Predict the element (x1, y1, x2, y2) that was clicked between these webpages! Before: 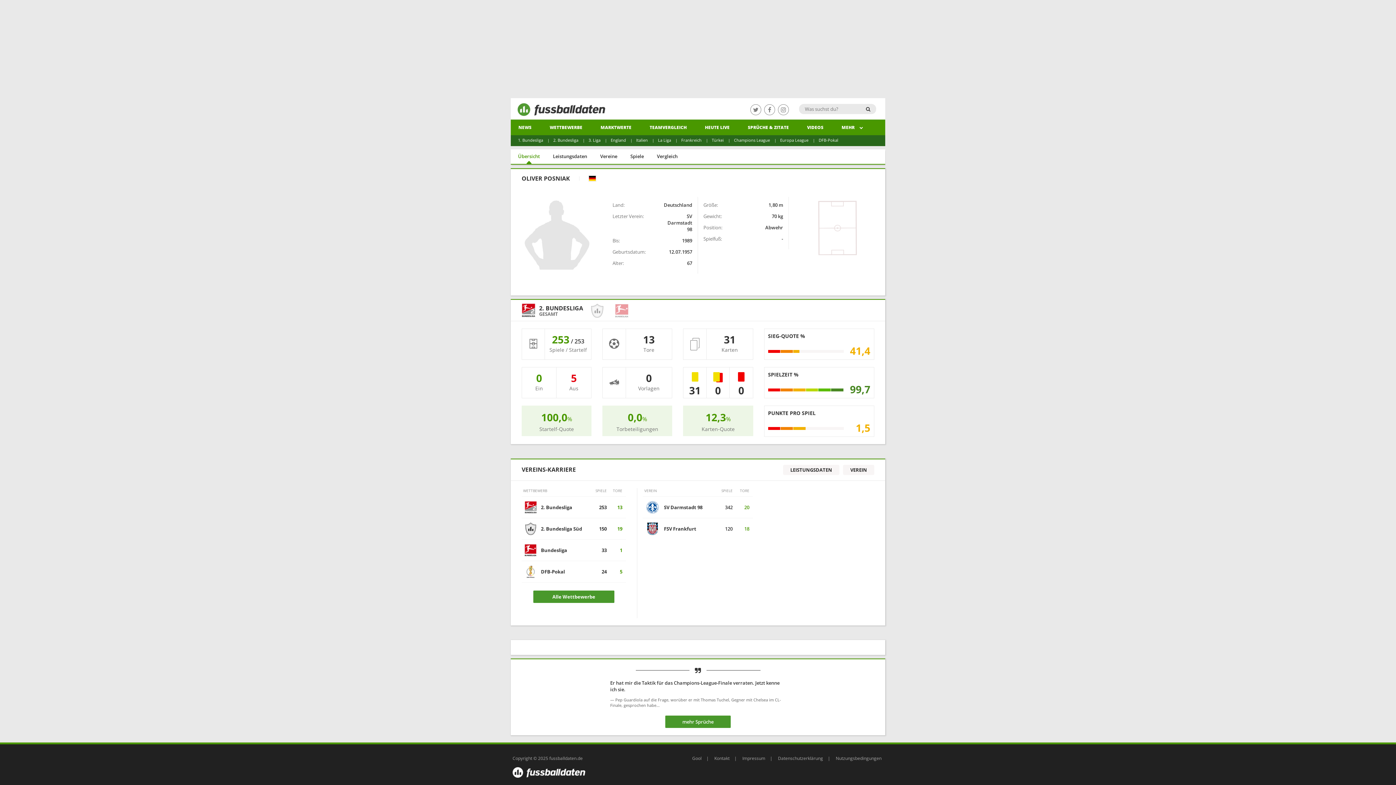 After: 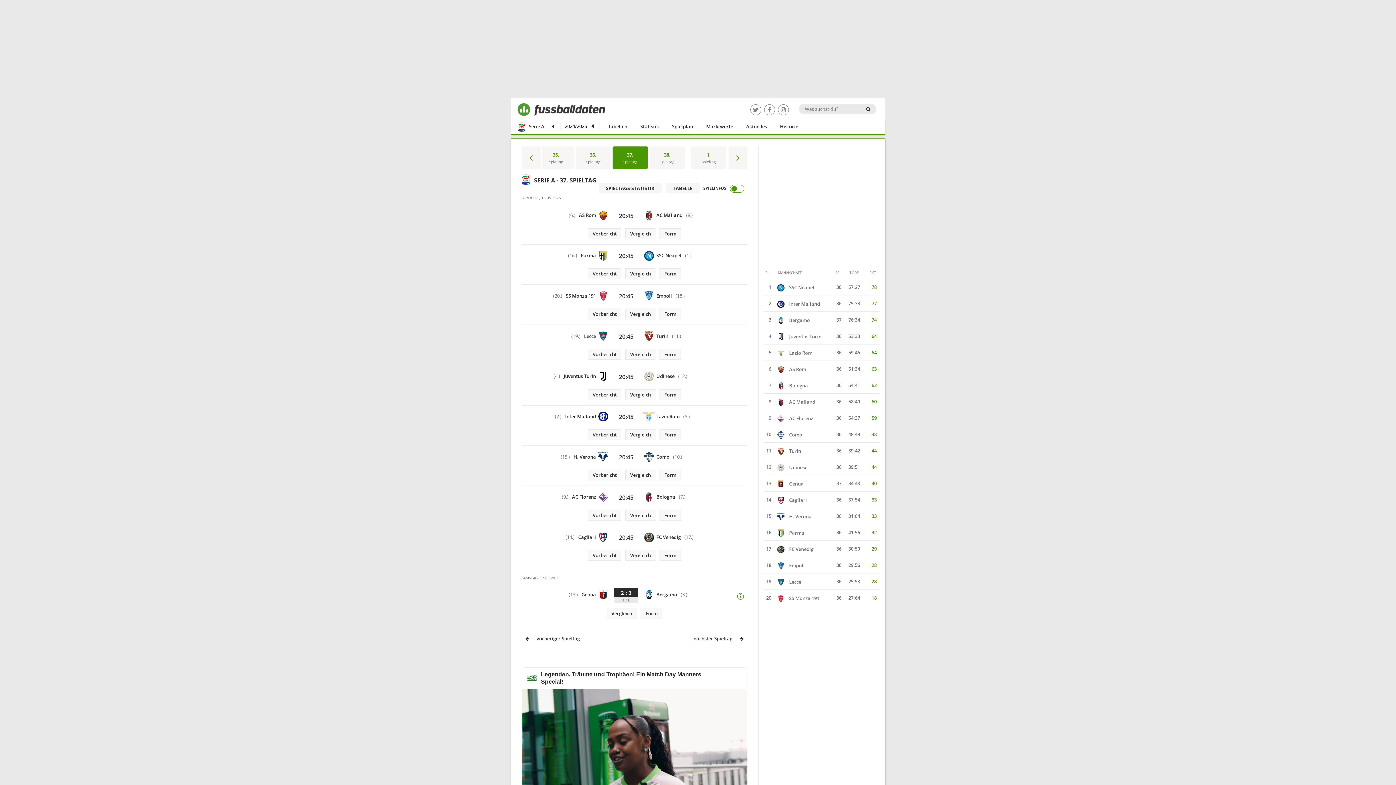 Action: label: Italien bbox: (636, 137, 648, 142)